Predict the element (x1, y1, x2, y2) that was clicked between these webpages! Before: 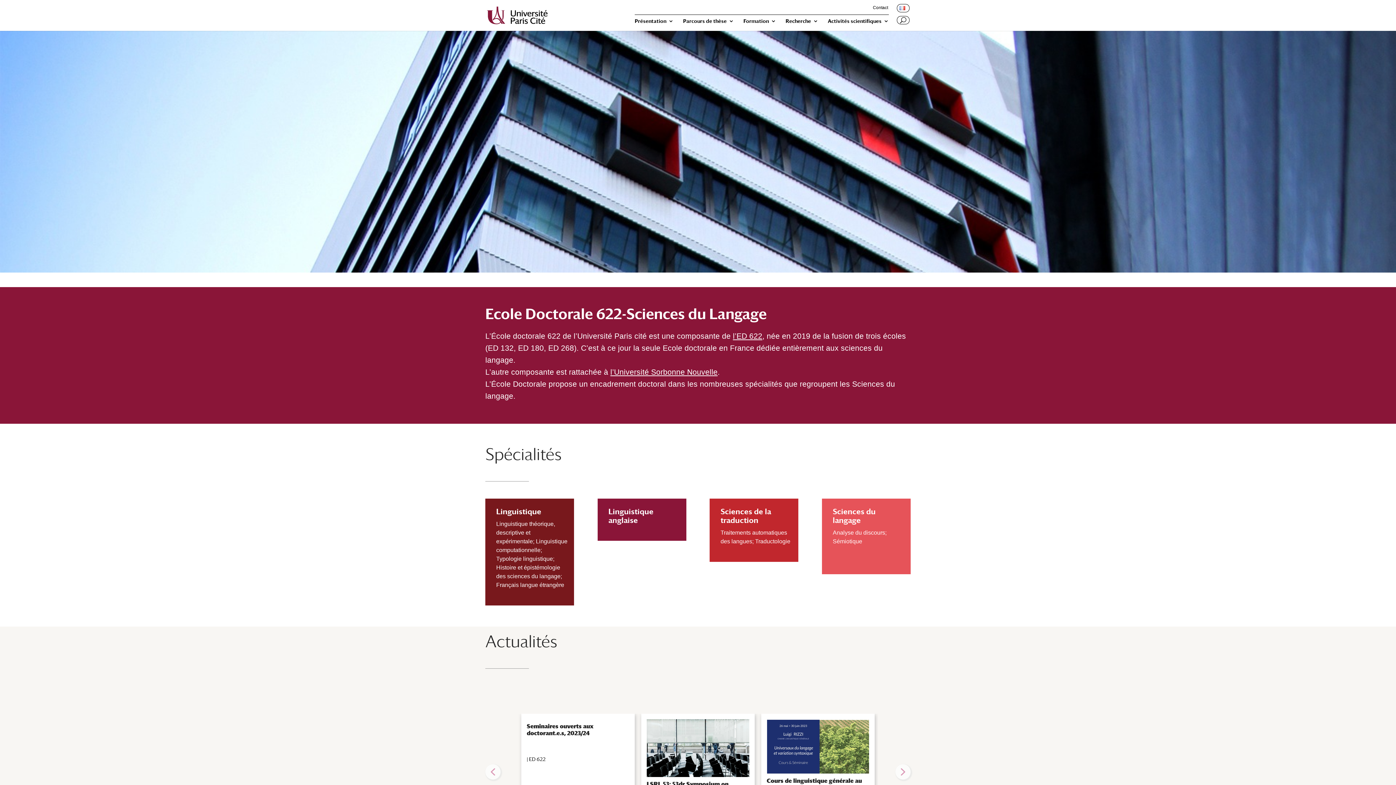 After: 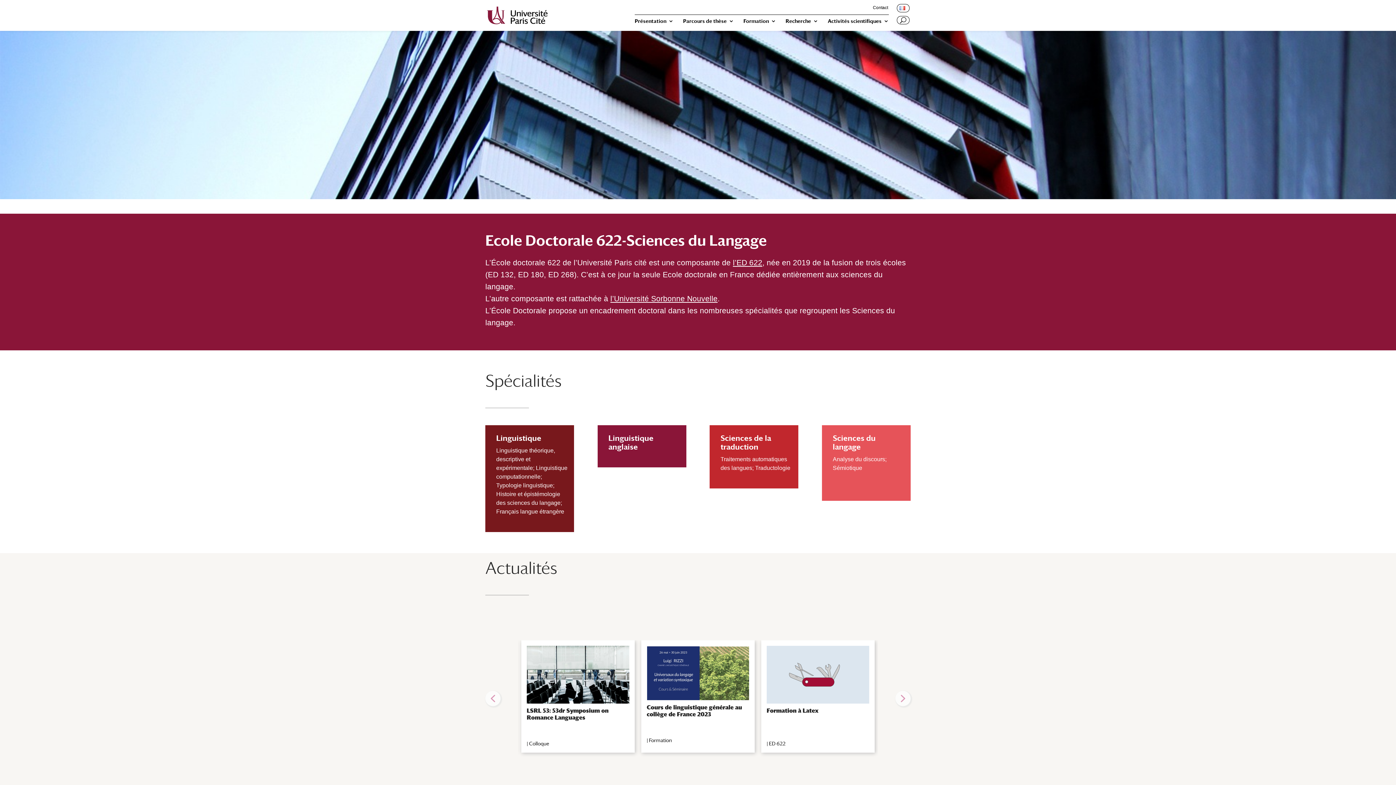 Action: label: next arrow bbox: (895, 764, 910, 780)